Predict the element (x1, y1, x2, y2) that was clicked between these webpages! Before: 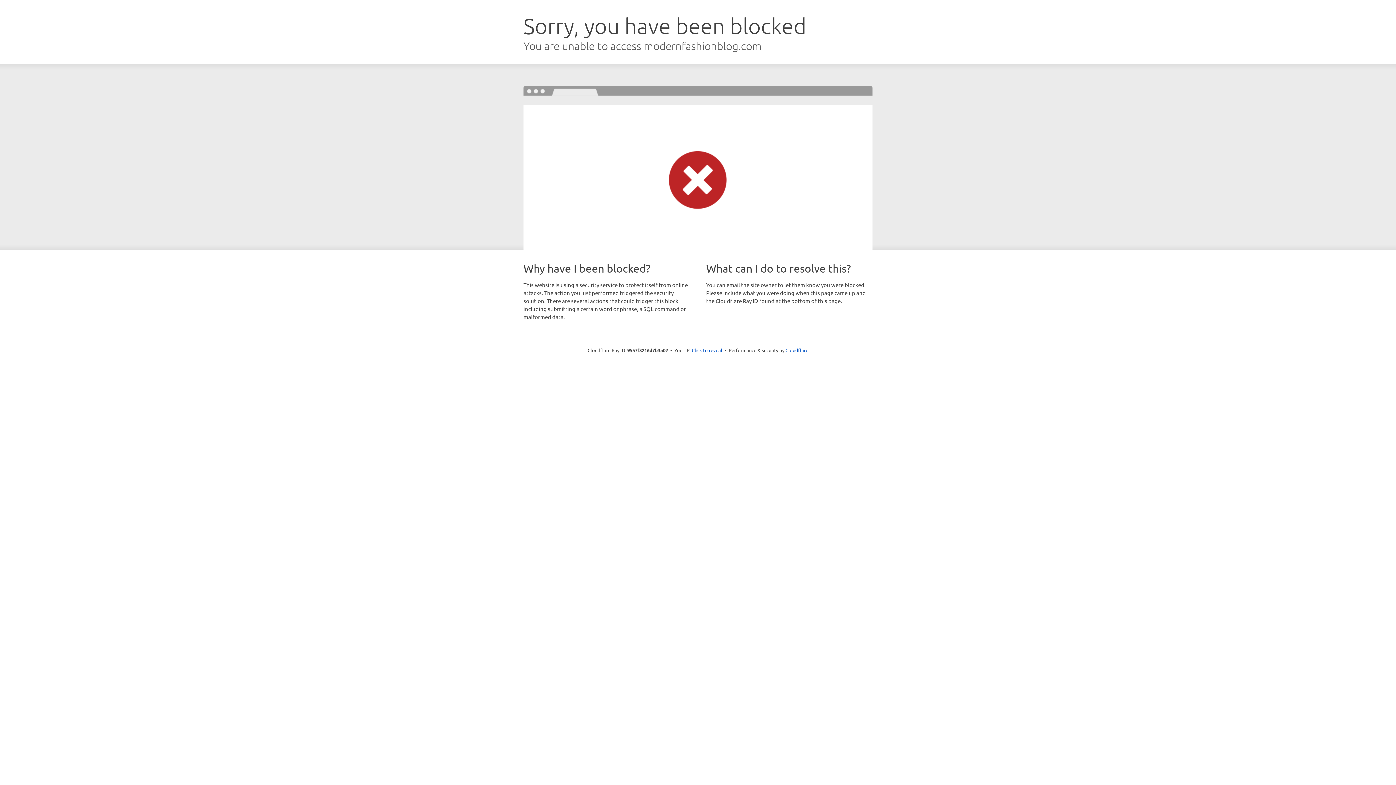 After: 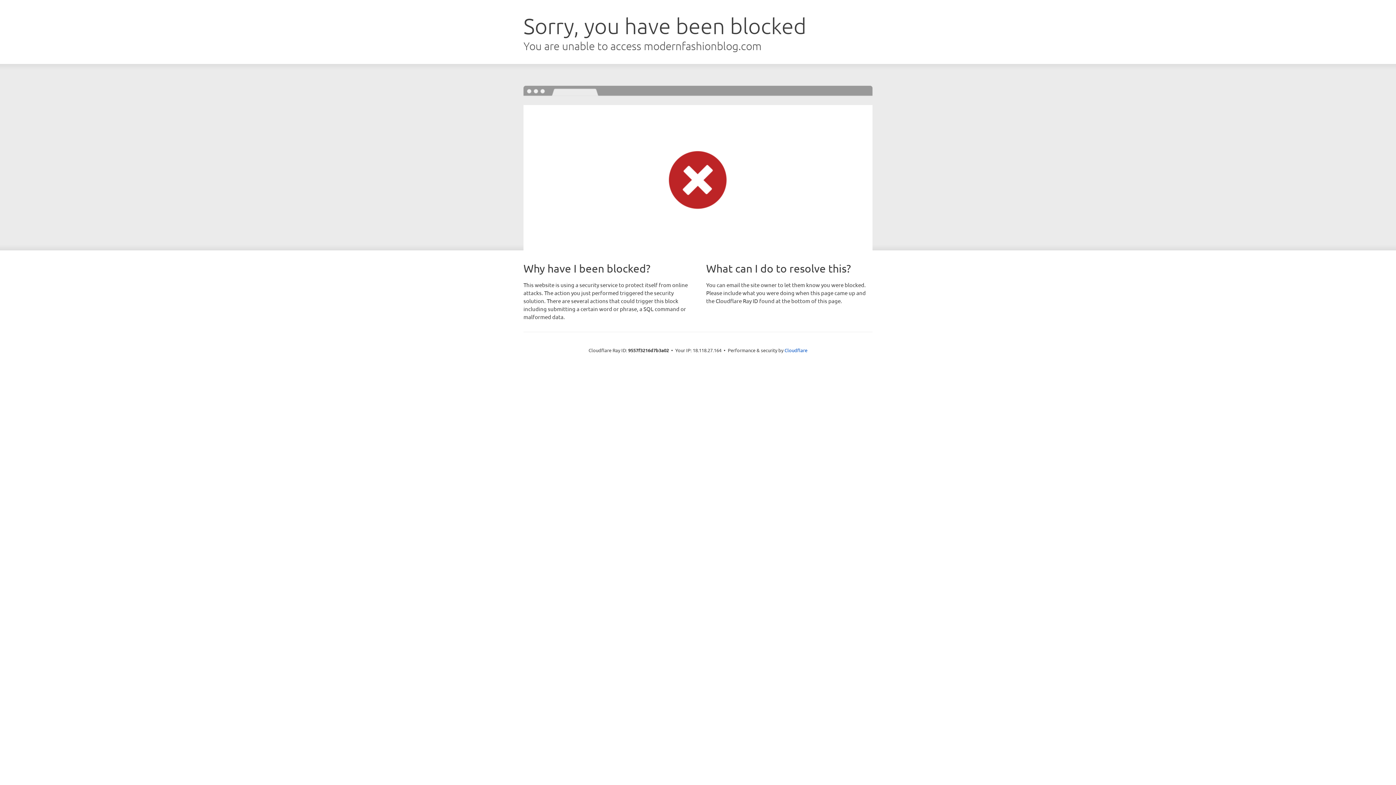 Action: label: Click to reveal bbox: (692, 346, 722, 353)